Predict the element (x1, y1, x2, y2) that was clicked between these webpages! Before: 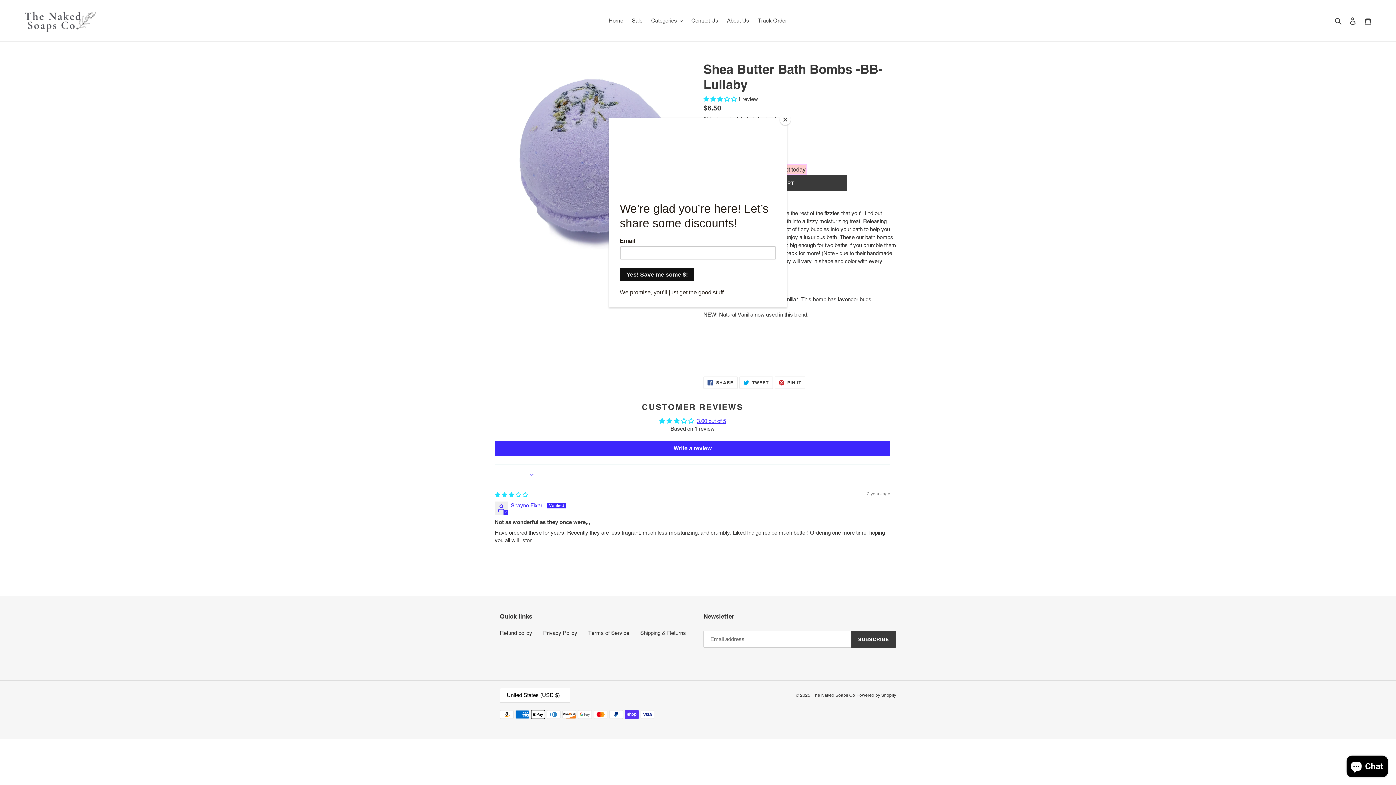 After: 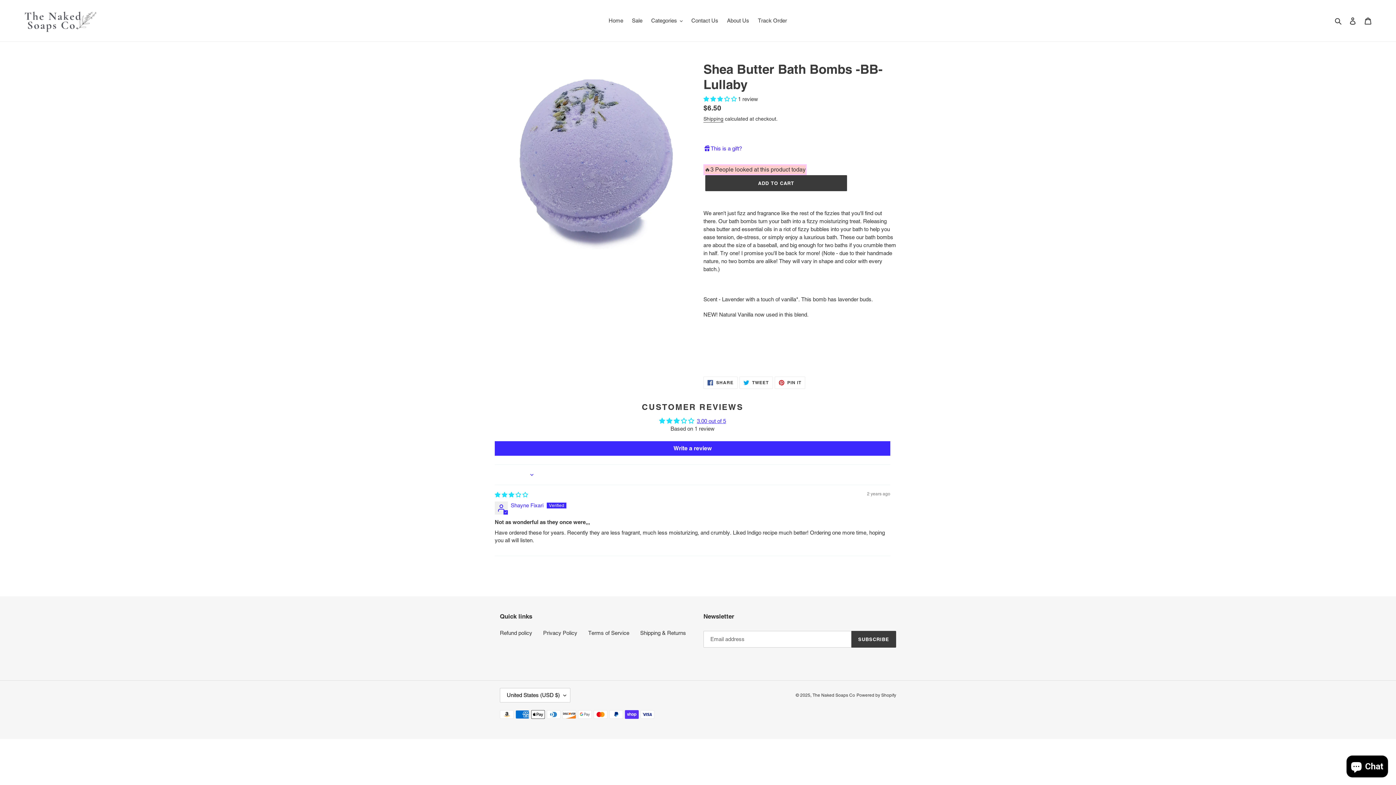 Action: bbox: (780, 114, 790, 125) label: Close